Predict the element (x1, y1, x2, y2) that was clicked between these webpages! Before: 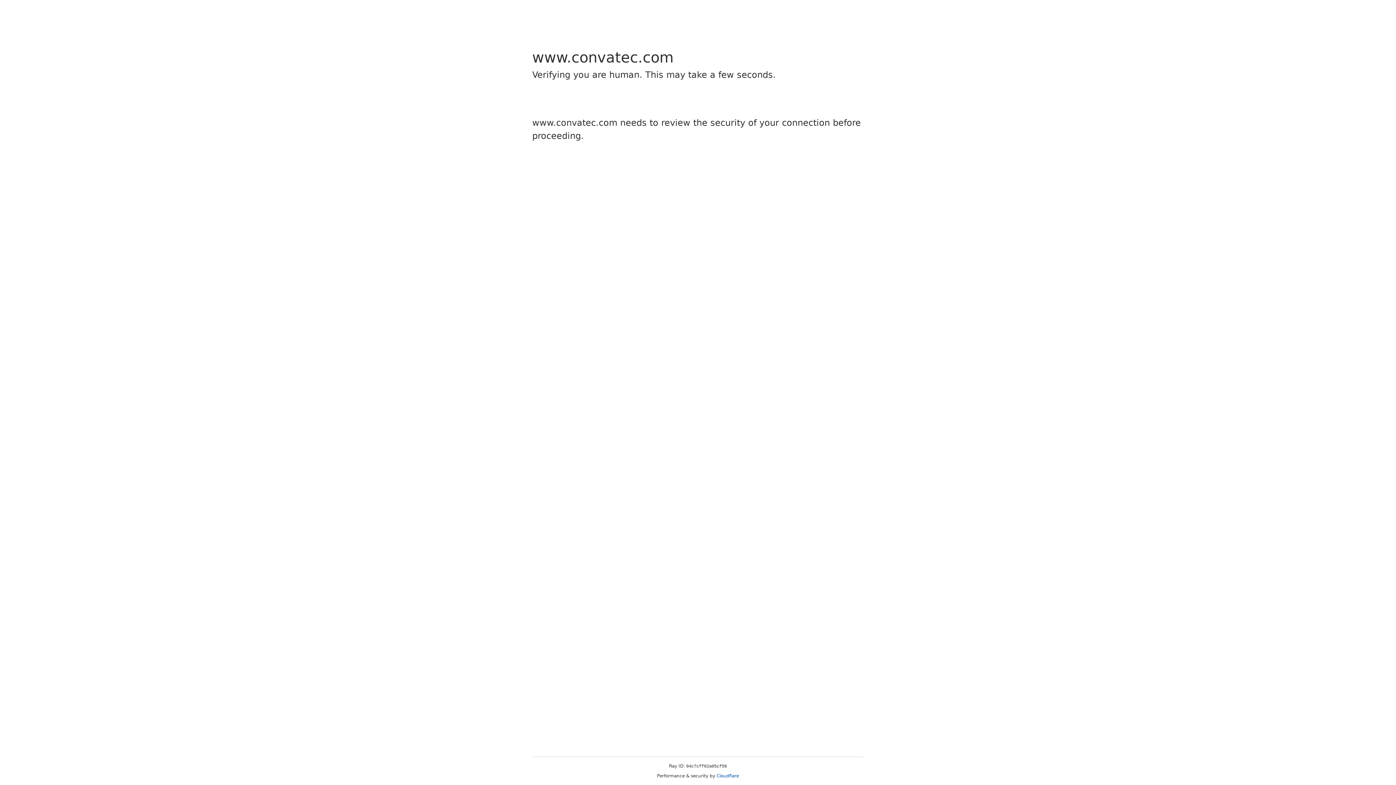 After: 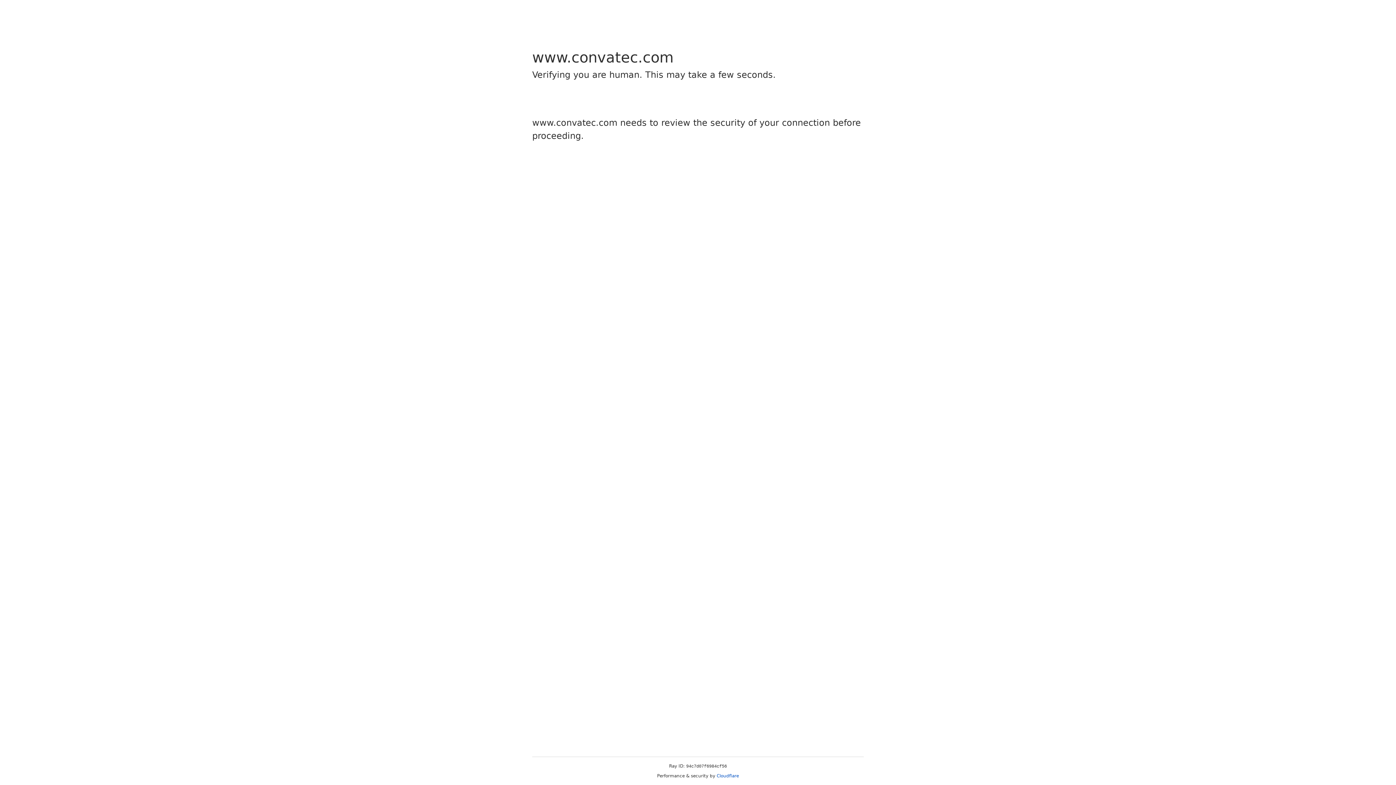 Action: bbox: (716, 773, 739, 778) label: Cloudflare